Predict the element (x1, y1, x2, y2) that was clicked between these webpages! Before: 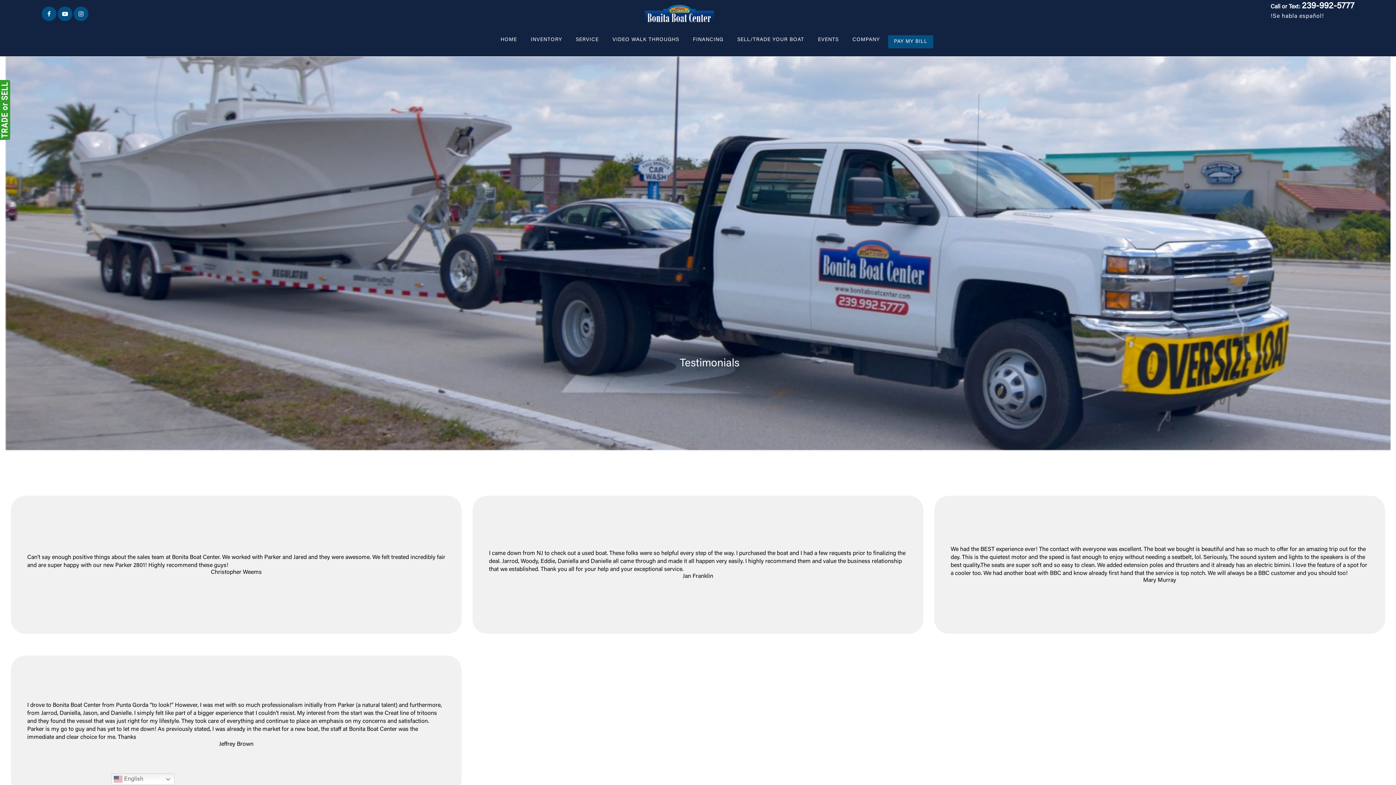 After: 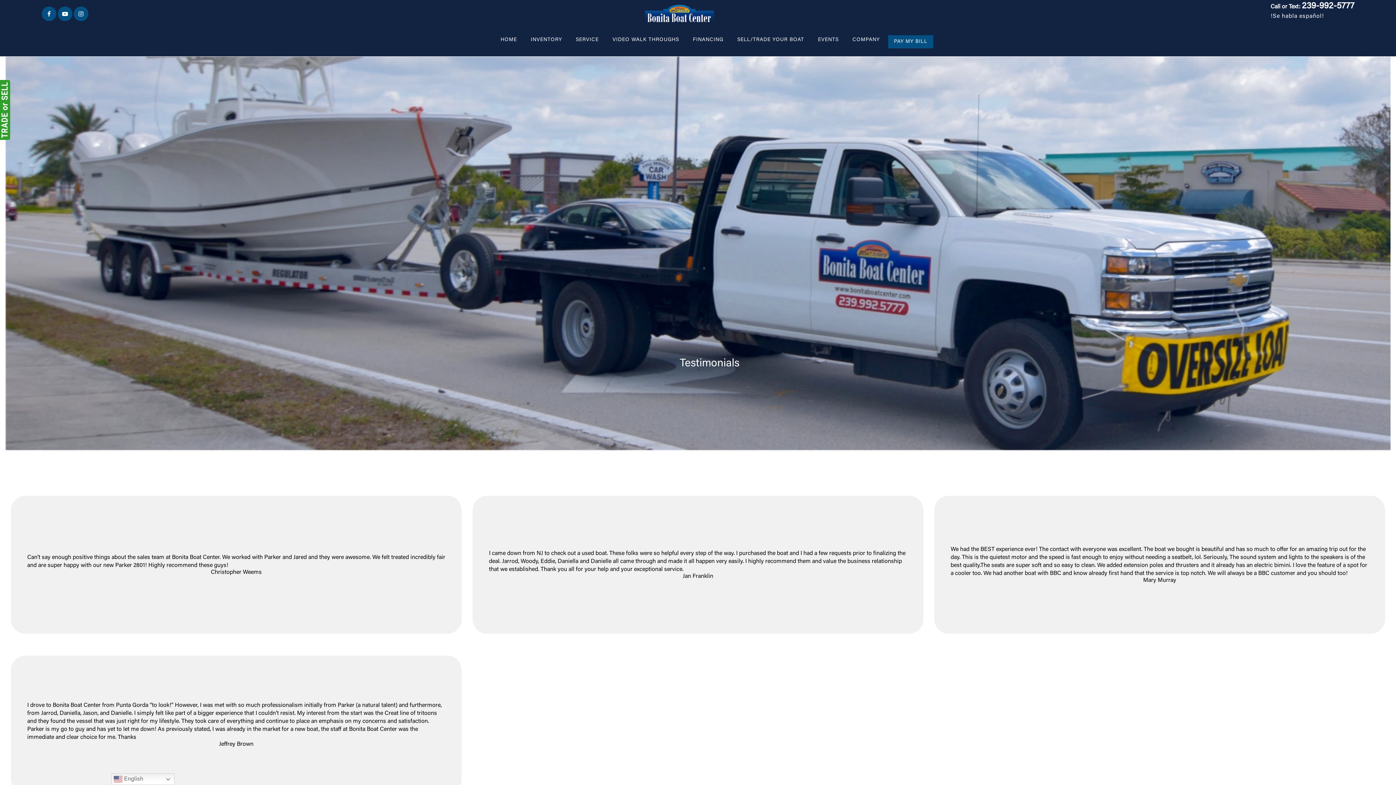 Action: label: Call or Text: 239-992-5777 bbox: (1270, 4, 1354, 9)